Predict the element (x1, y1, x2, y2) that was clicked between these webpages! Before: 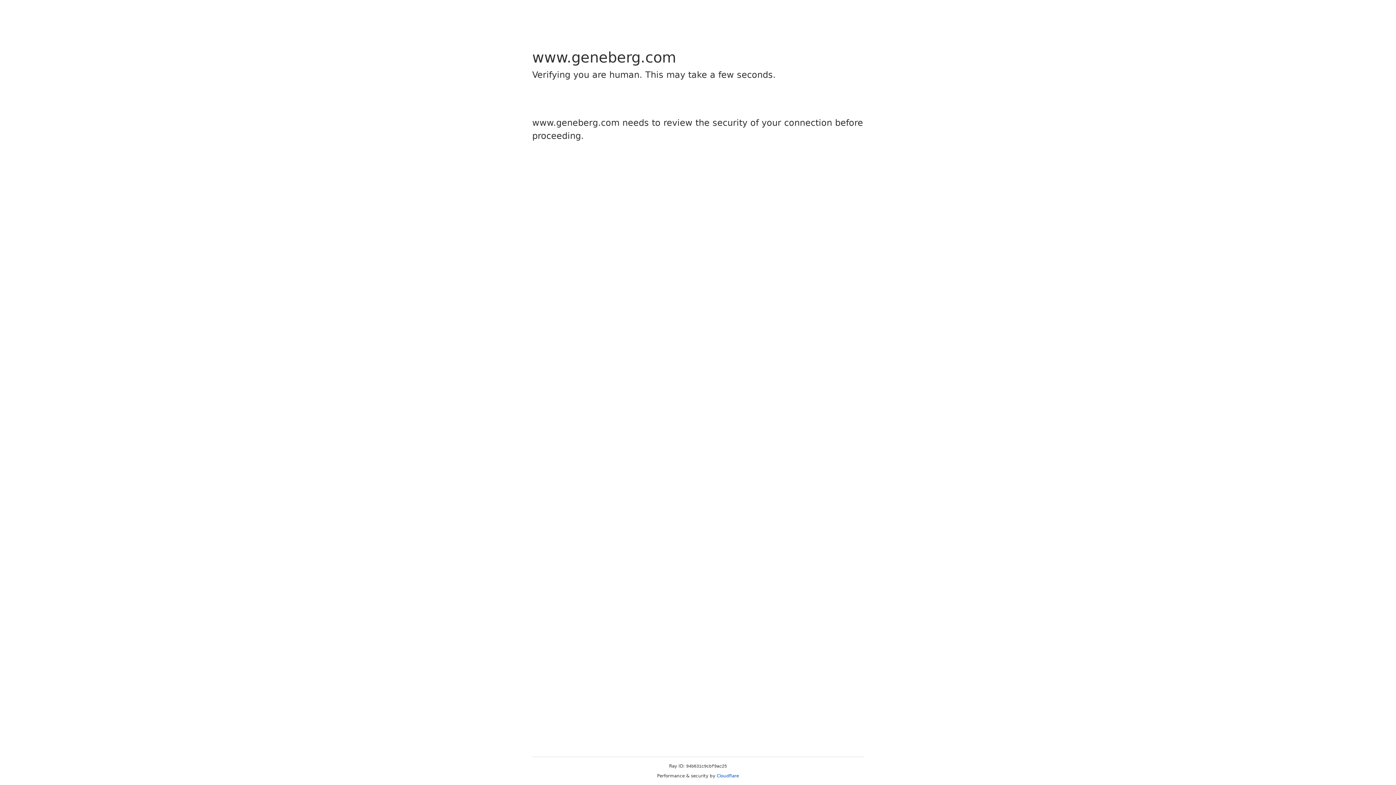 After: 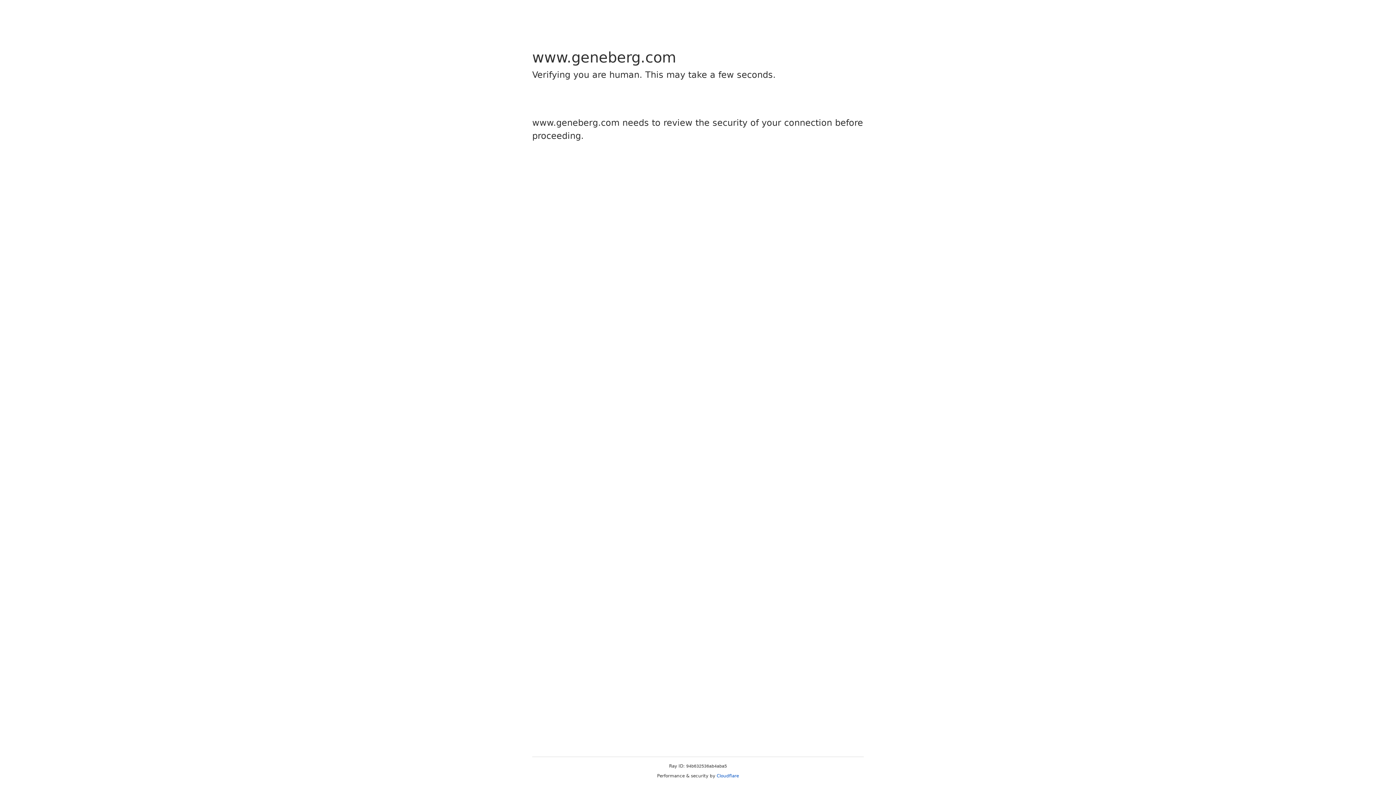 Action: label: Cloudflare bbox: (716, 773, 739, 778)